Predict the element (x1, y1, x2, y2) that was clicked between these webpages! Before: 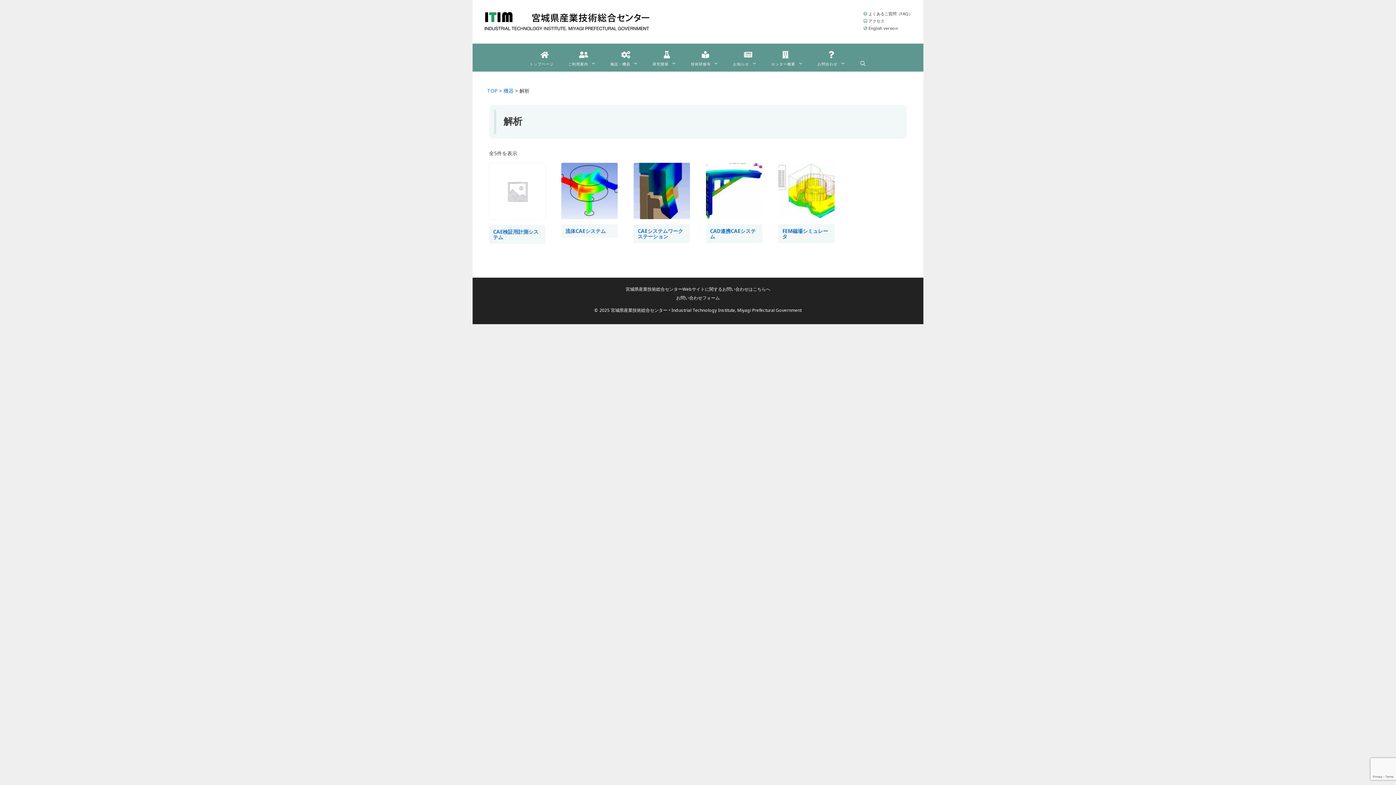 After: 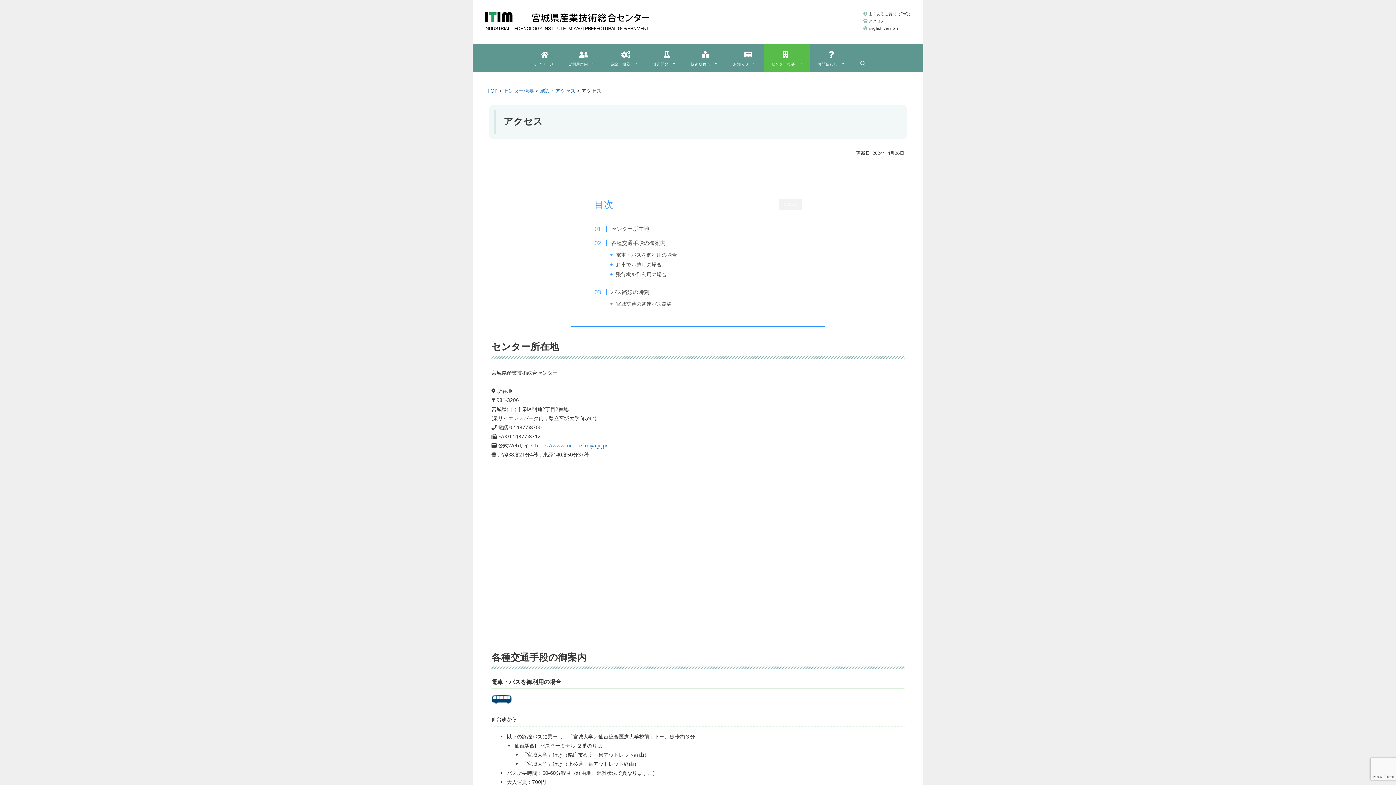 Action: bbox: (852, 18, 884, 23) label:  アクセス